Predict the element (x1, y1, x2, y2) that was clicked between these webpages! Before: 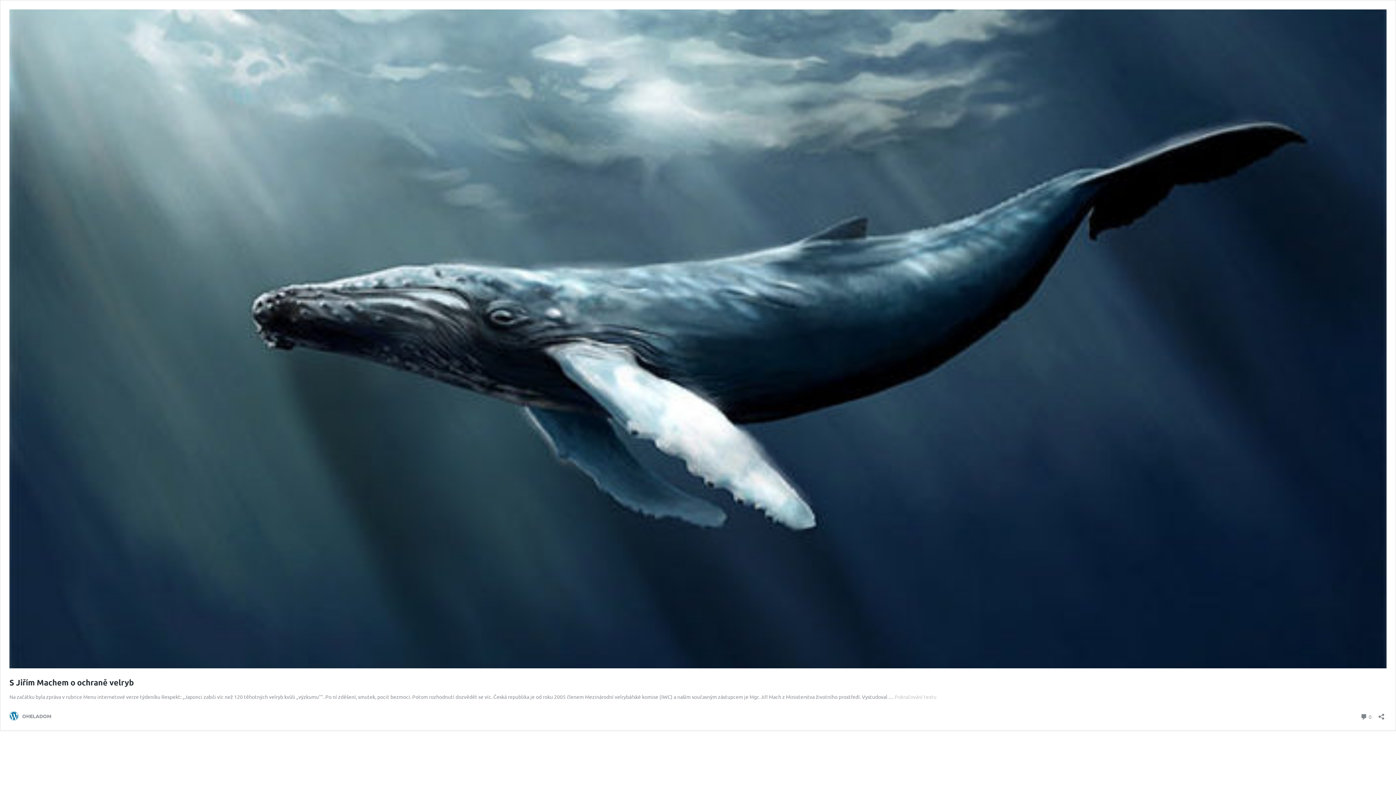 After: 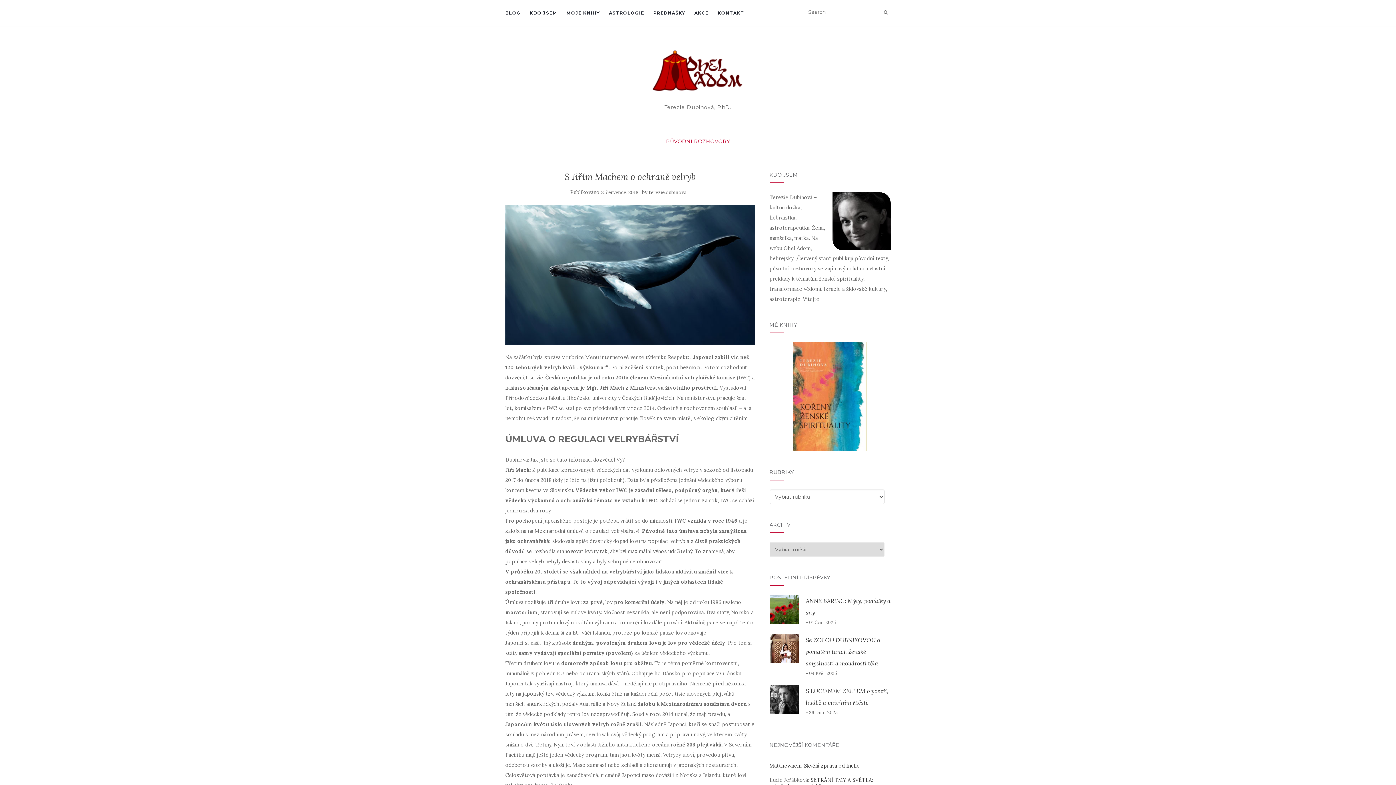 Action: bbox: (9, 663, 1386, 669)